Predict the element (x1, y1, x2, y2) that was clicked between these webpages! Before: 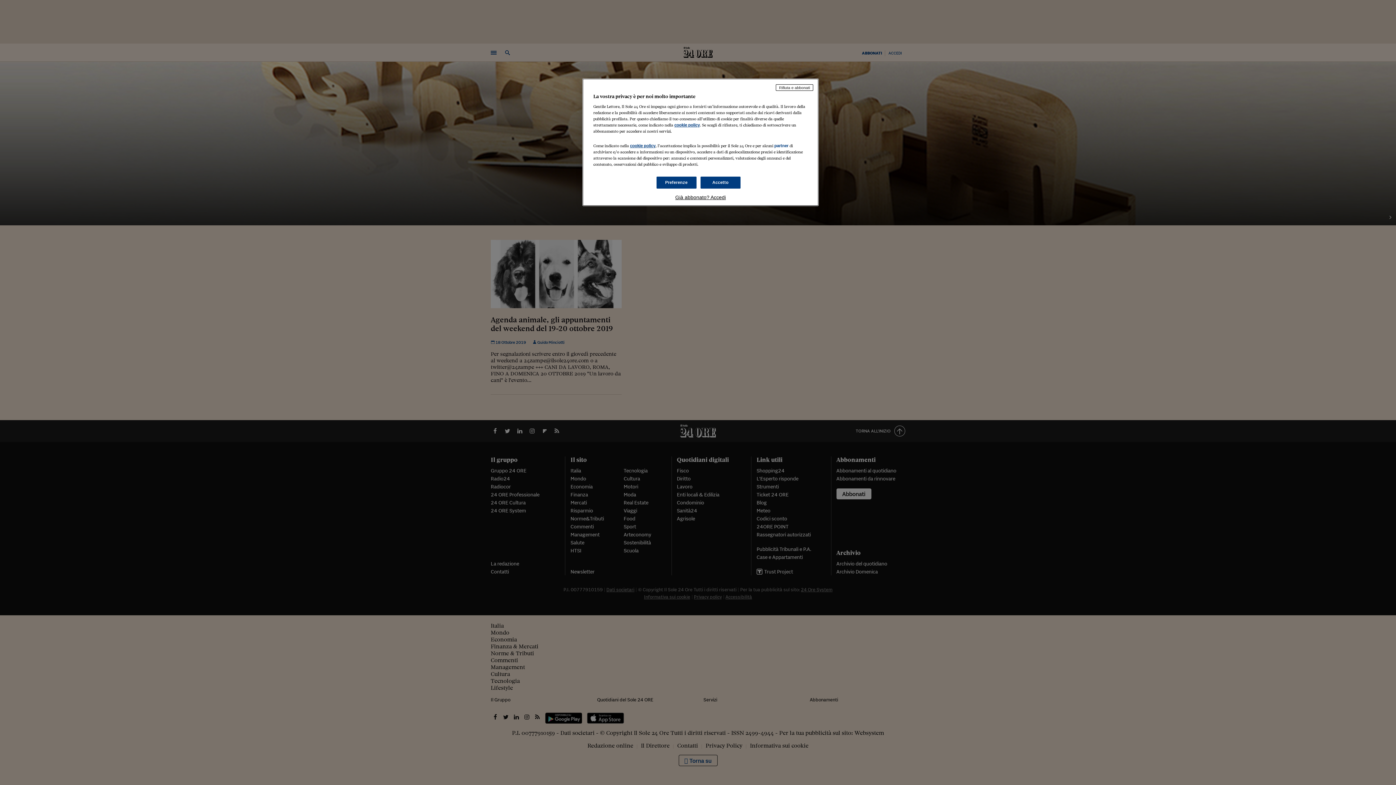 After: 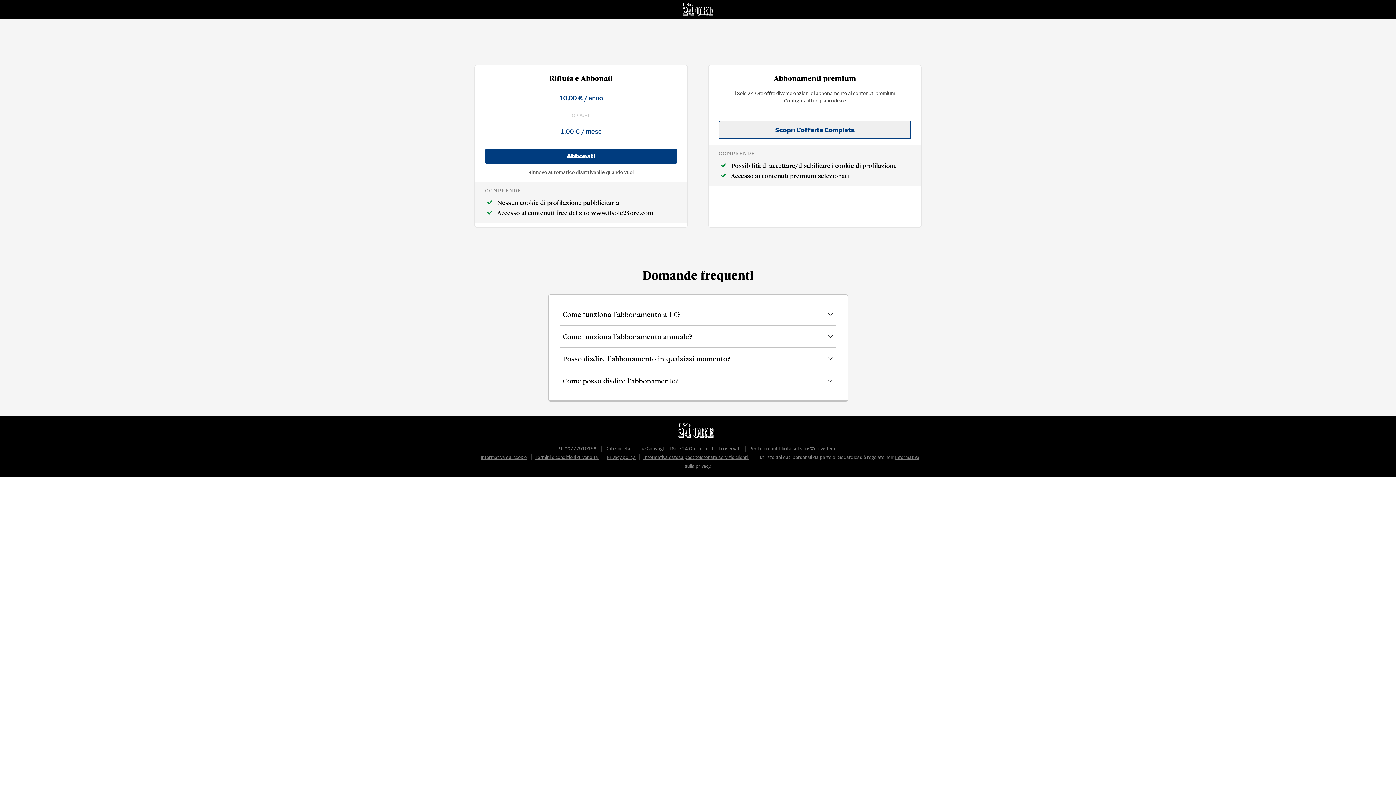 Action: label: Rifiuta e abbonati bbox: (776, 84, 813, 90)